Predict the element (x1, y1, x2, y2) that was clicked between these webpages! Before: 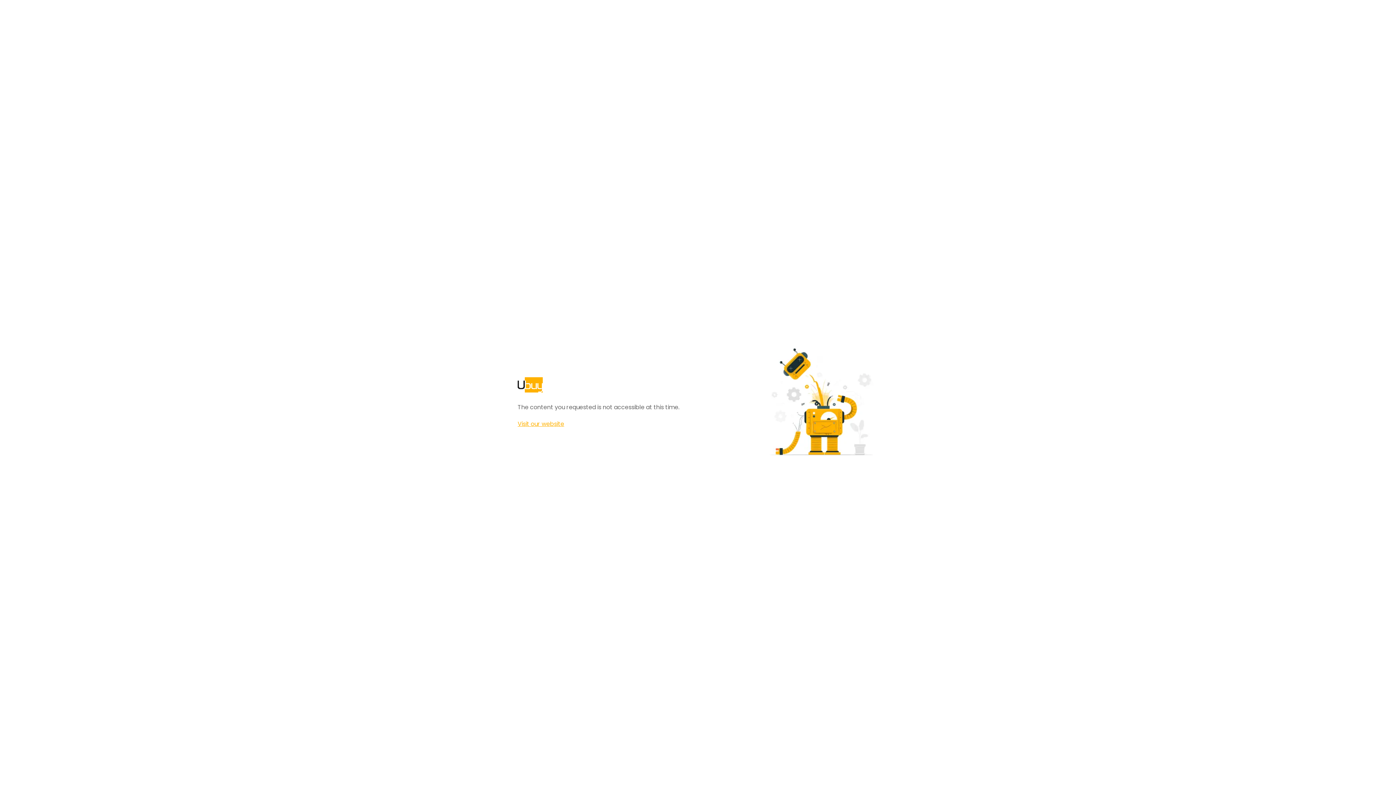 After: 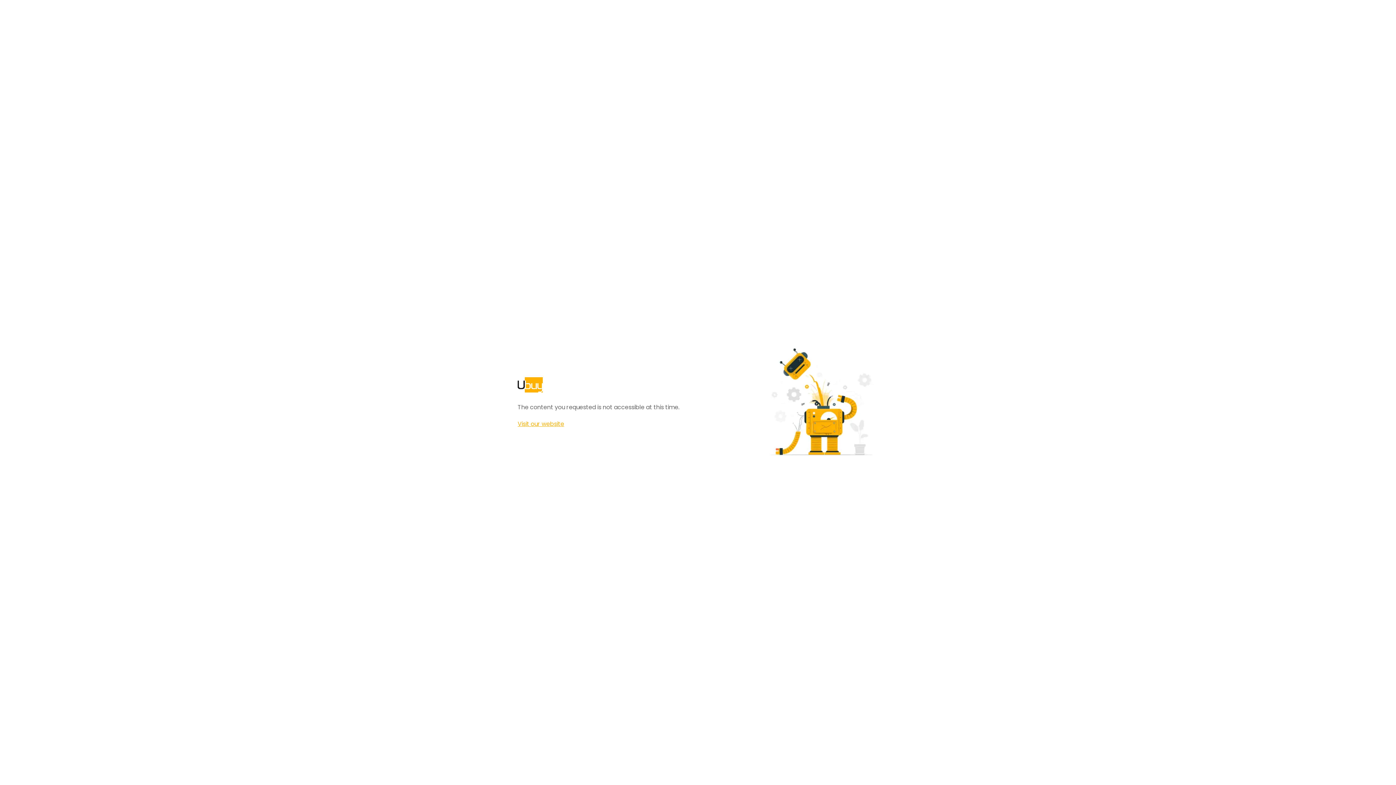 Action: bbox: (517, 420, 564, 428) label: Visit our website